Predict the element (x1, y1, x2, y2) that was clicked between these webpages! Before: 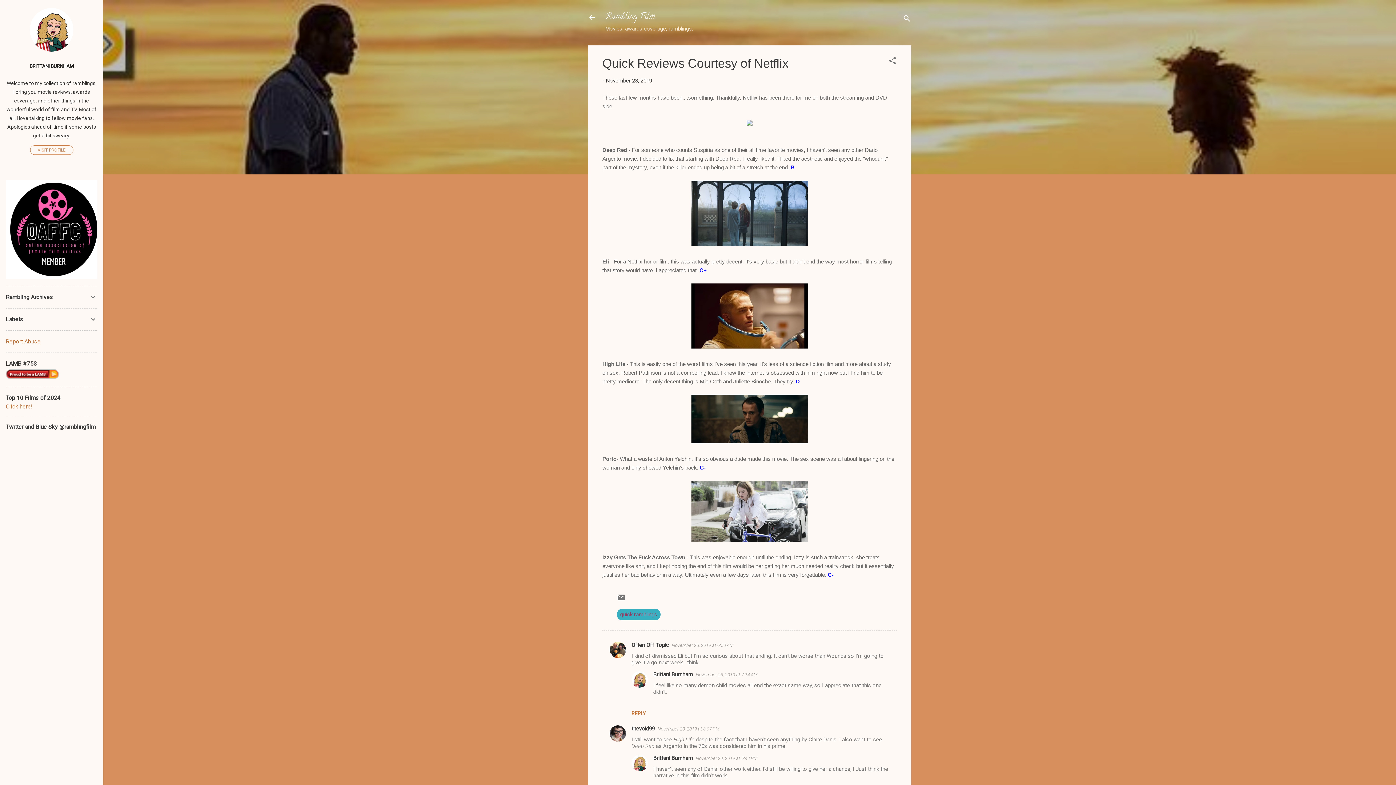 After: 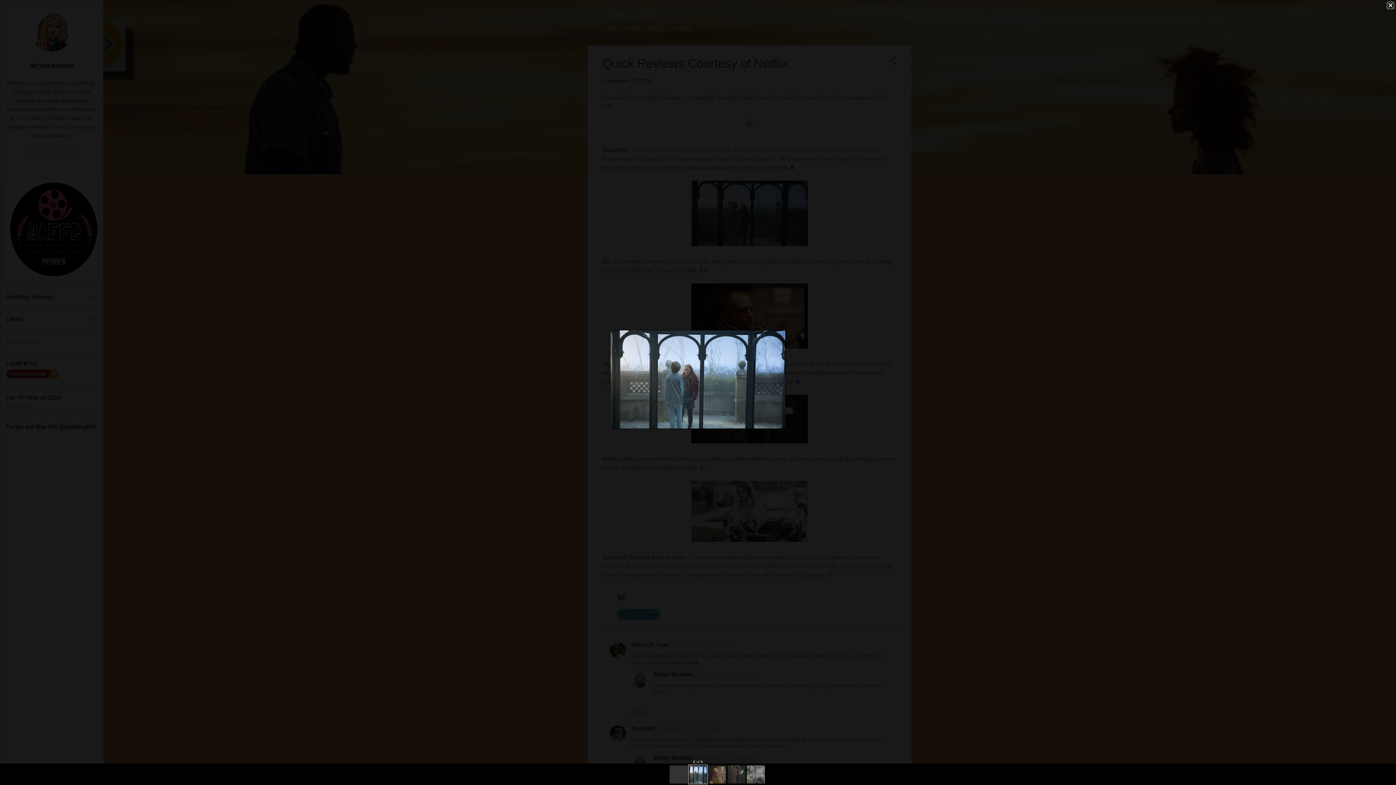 Action: bbox: (691, 180, 808, 248)